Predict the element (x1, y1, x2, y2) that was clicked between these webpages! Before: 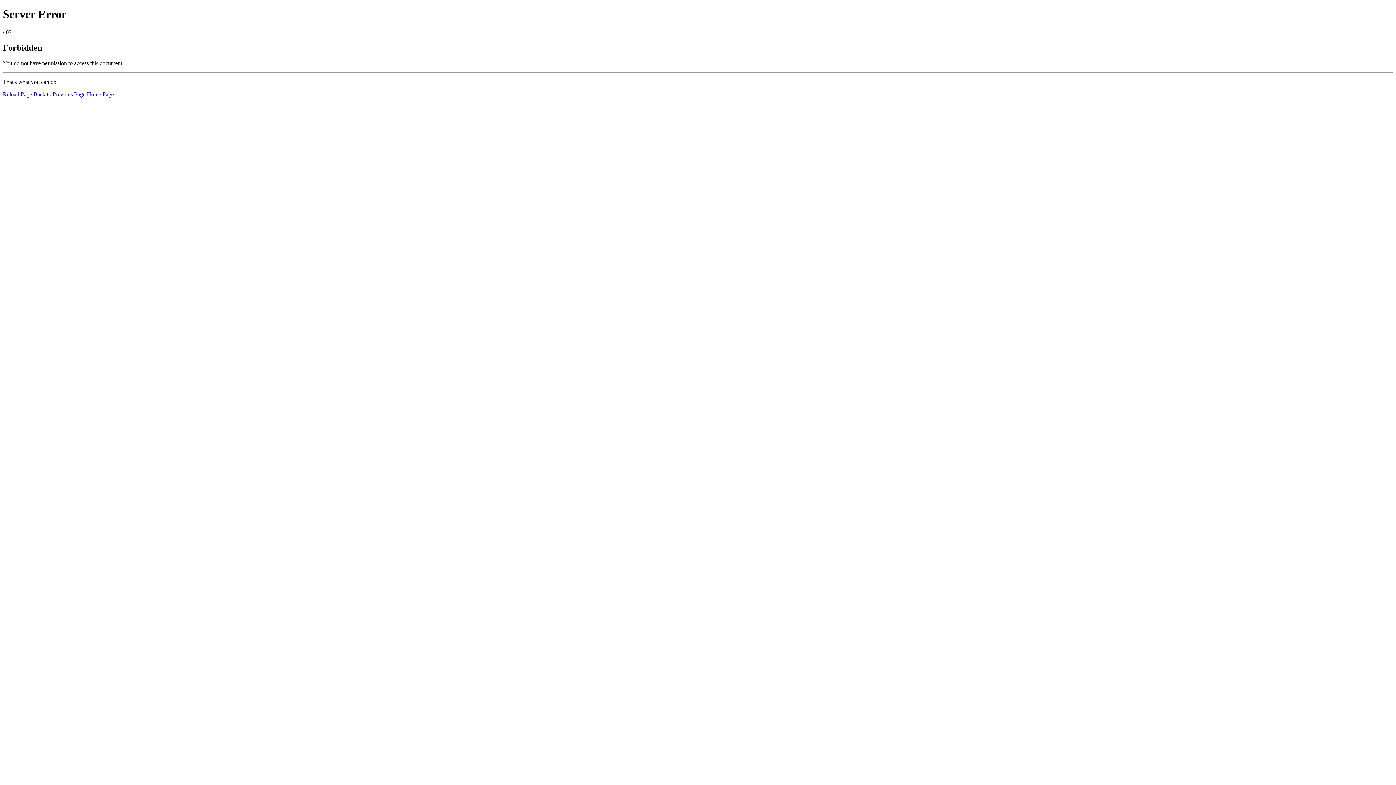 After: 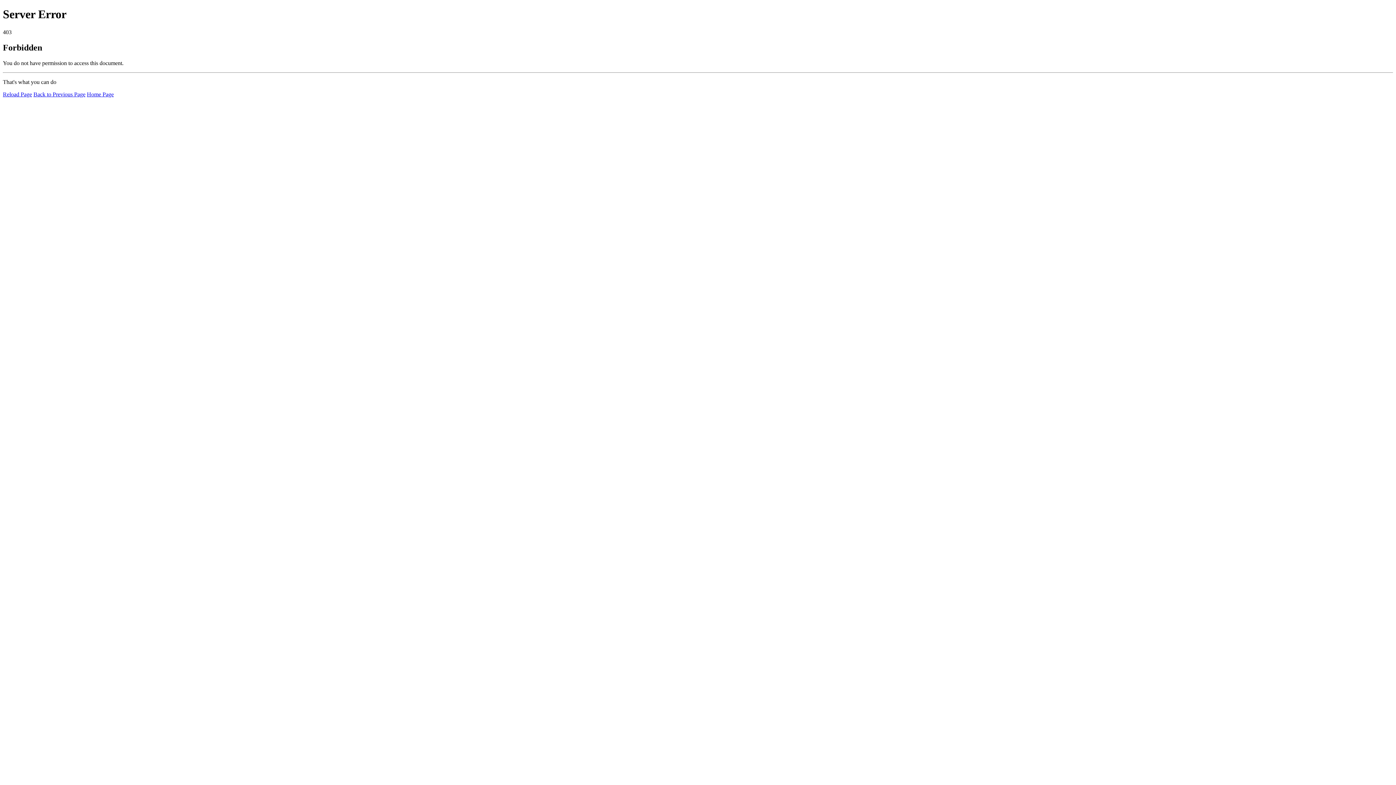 Action: bbox: (2, 91, 32, 97) label: Reload Page